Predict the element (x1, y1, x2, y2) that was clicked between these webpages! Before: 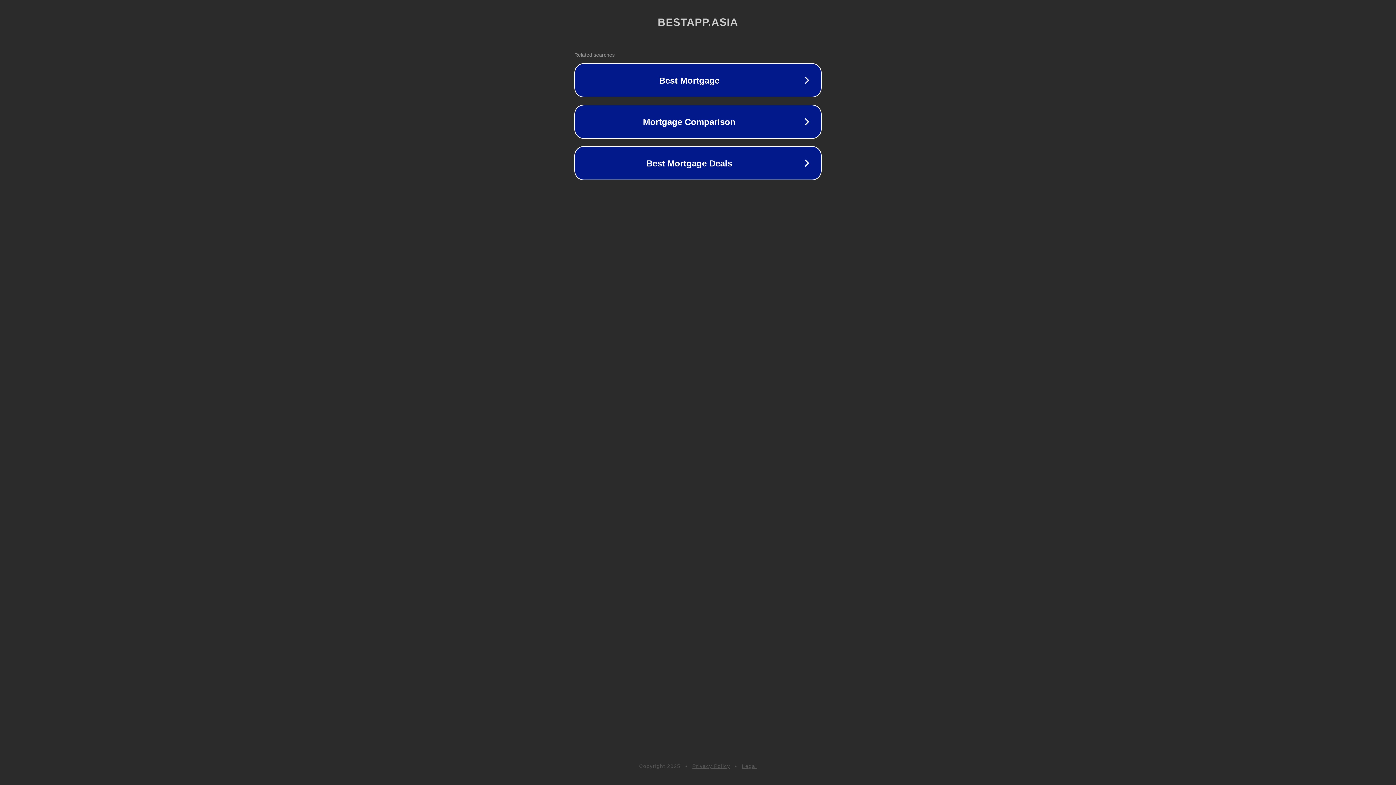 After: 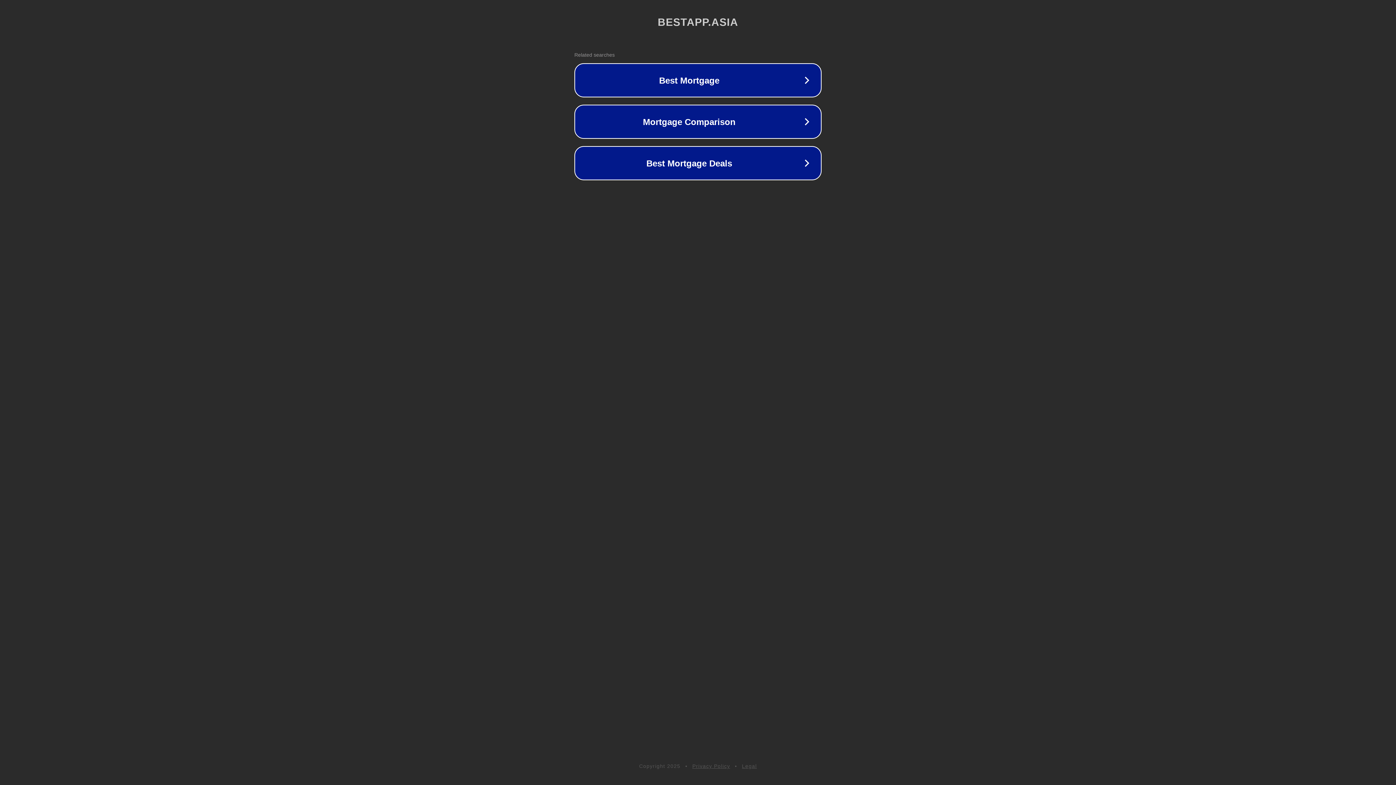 Action: label: Legal bbox: (742, 763, 757, 769)